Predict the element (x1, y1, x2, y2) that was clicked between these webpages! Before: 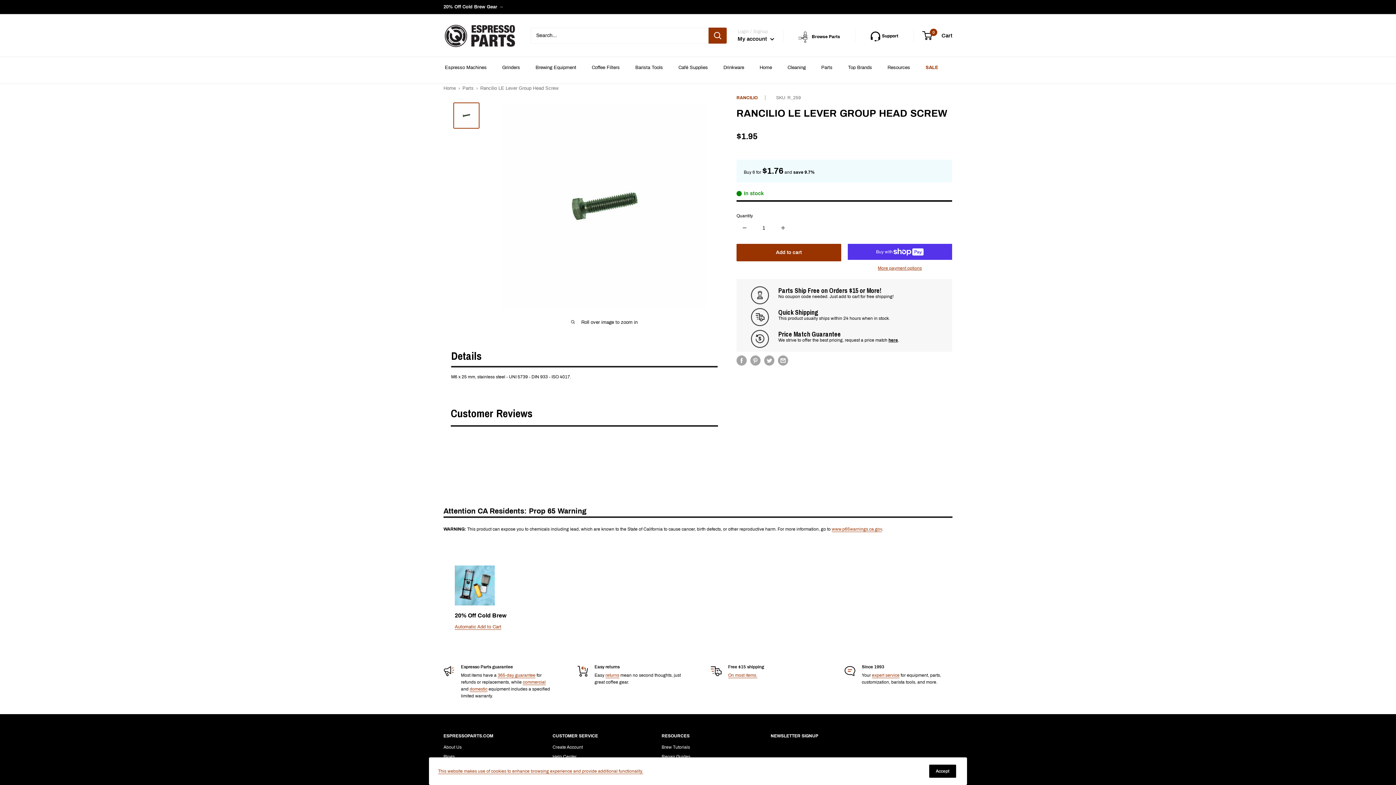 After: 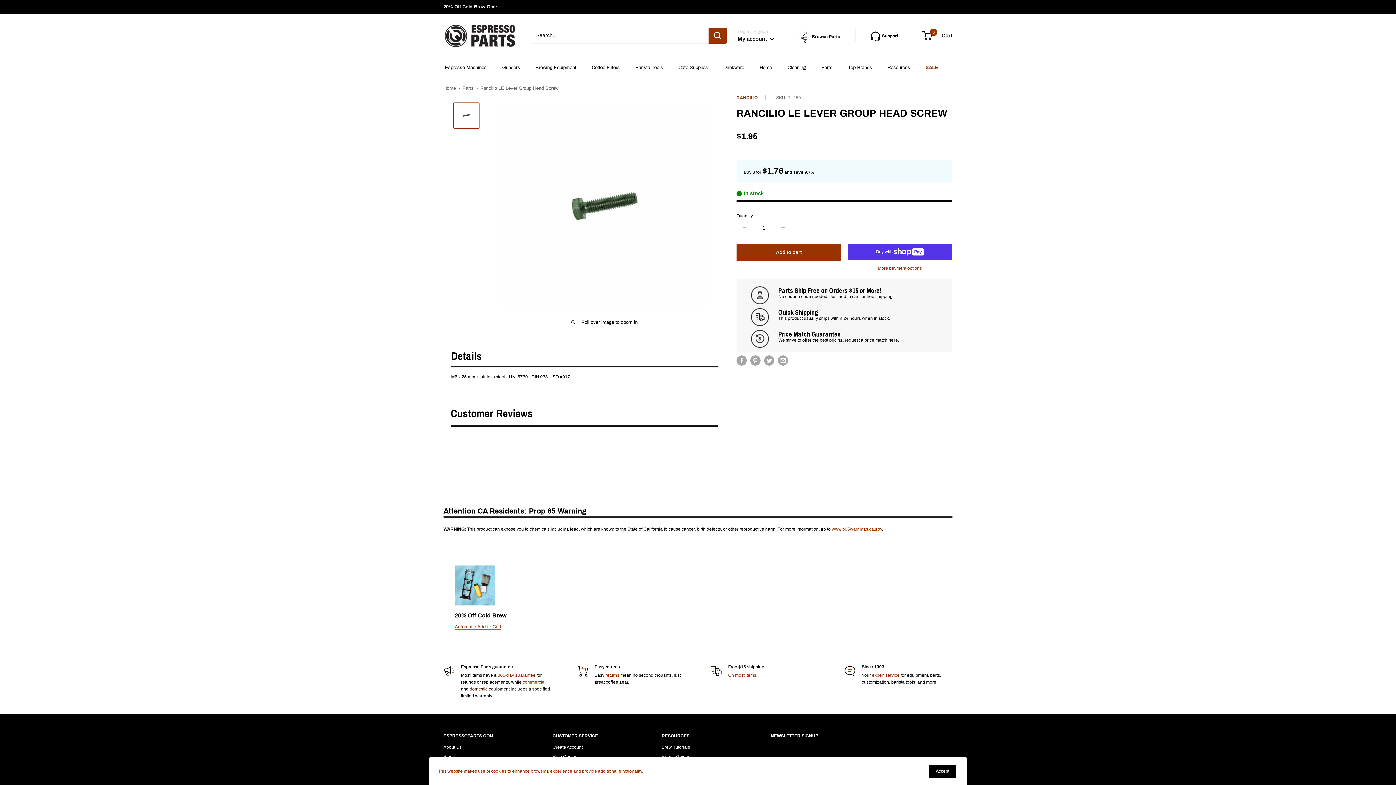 Action: bbox: (469, 686, 487, 692) label: domestic